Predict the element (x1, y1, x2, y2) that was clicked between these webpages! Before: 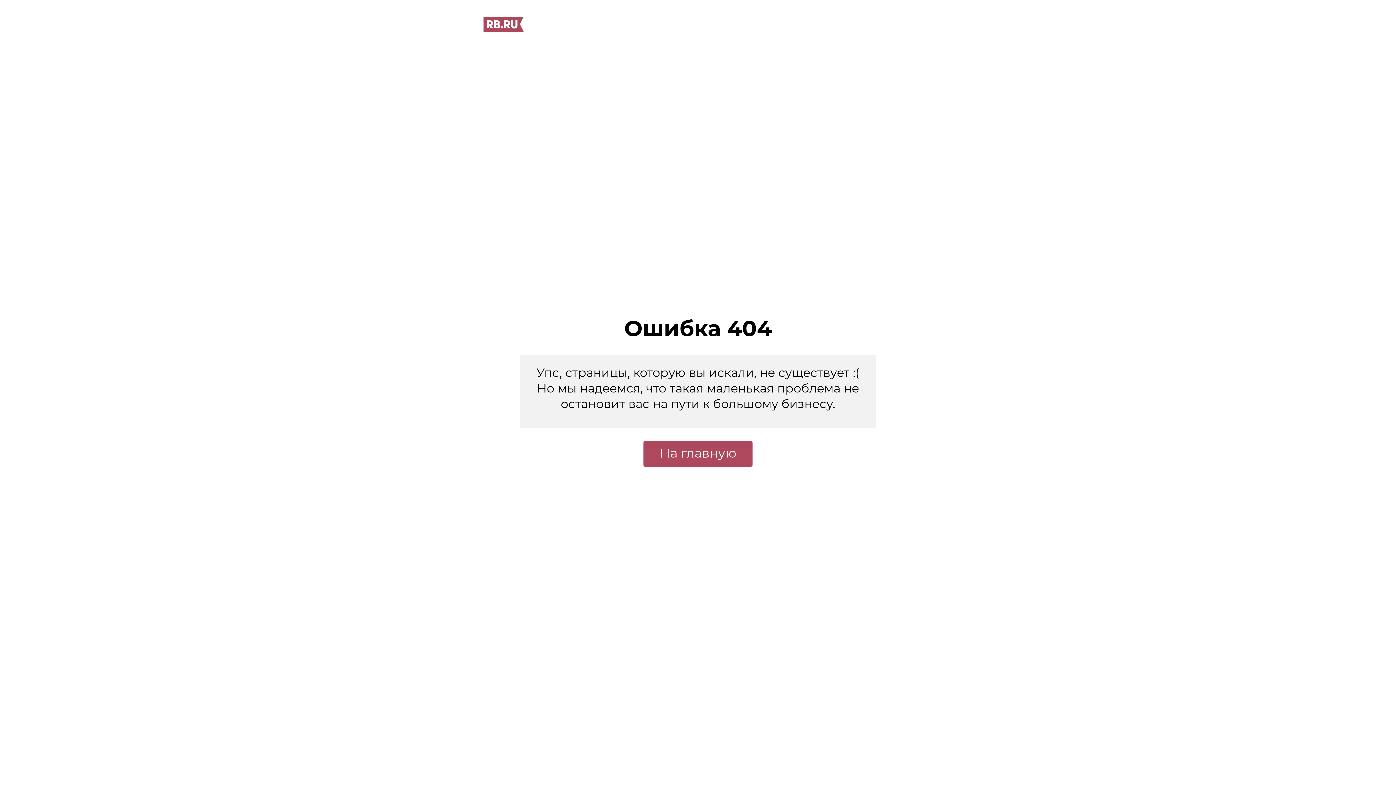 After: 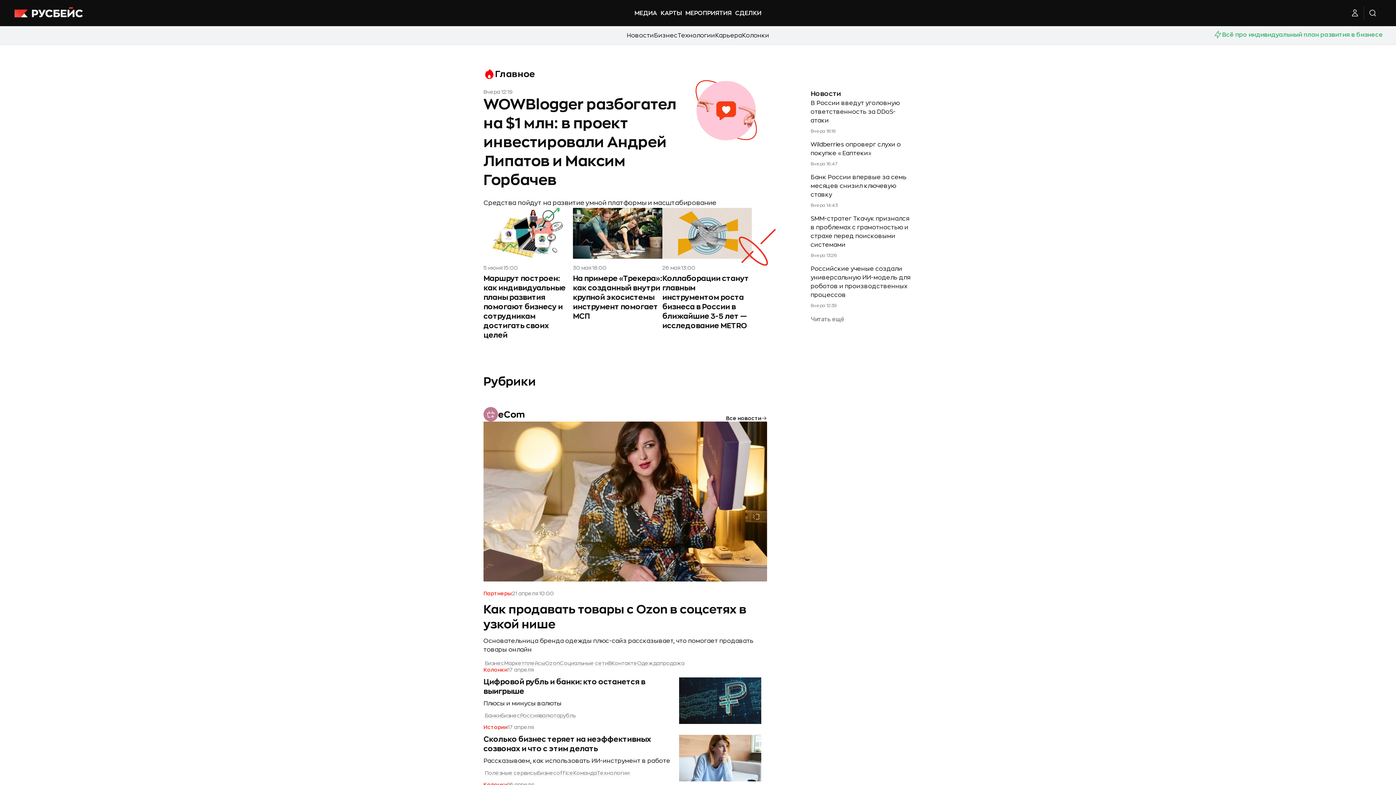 Action: bbox: (483, 26, 524, 32)